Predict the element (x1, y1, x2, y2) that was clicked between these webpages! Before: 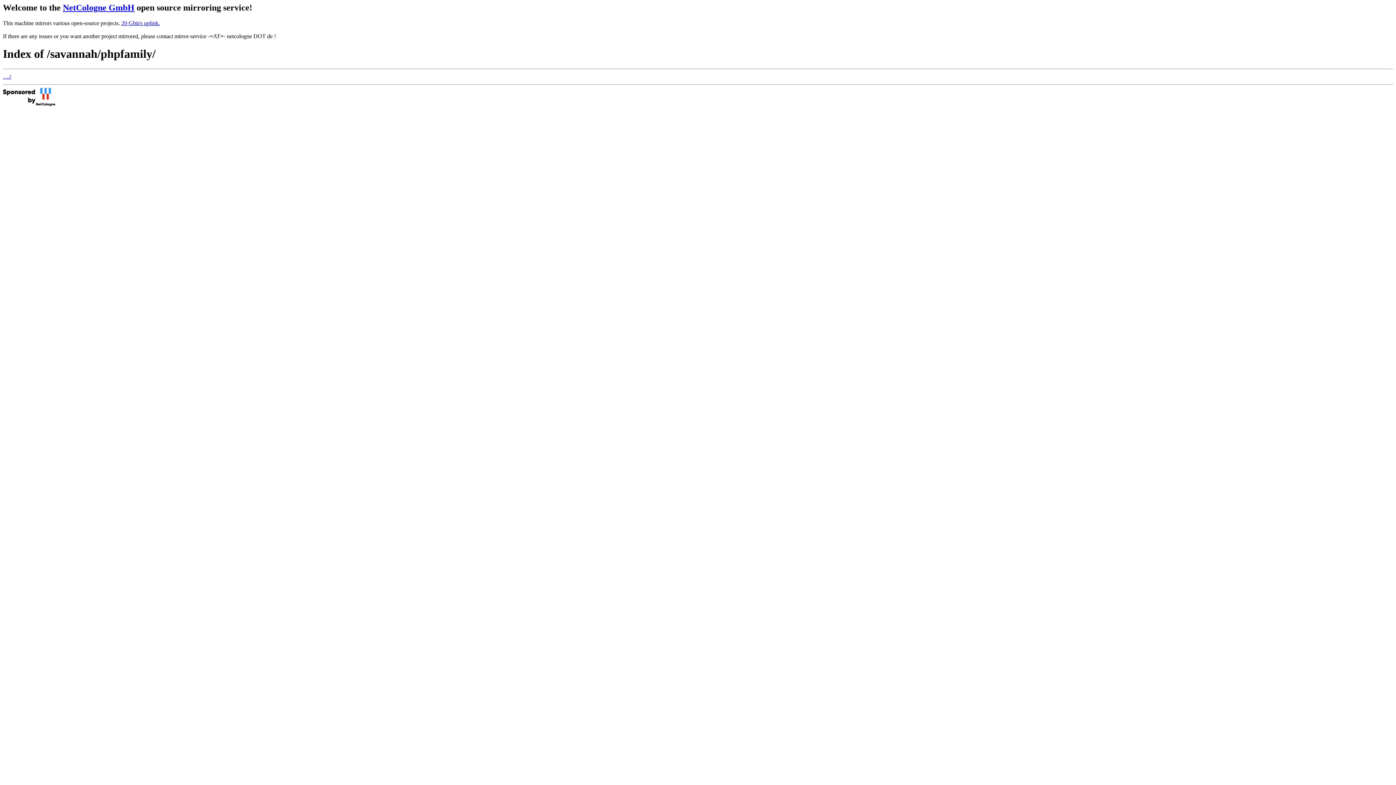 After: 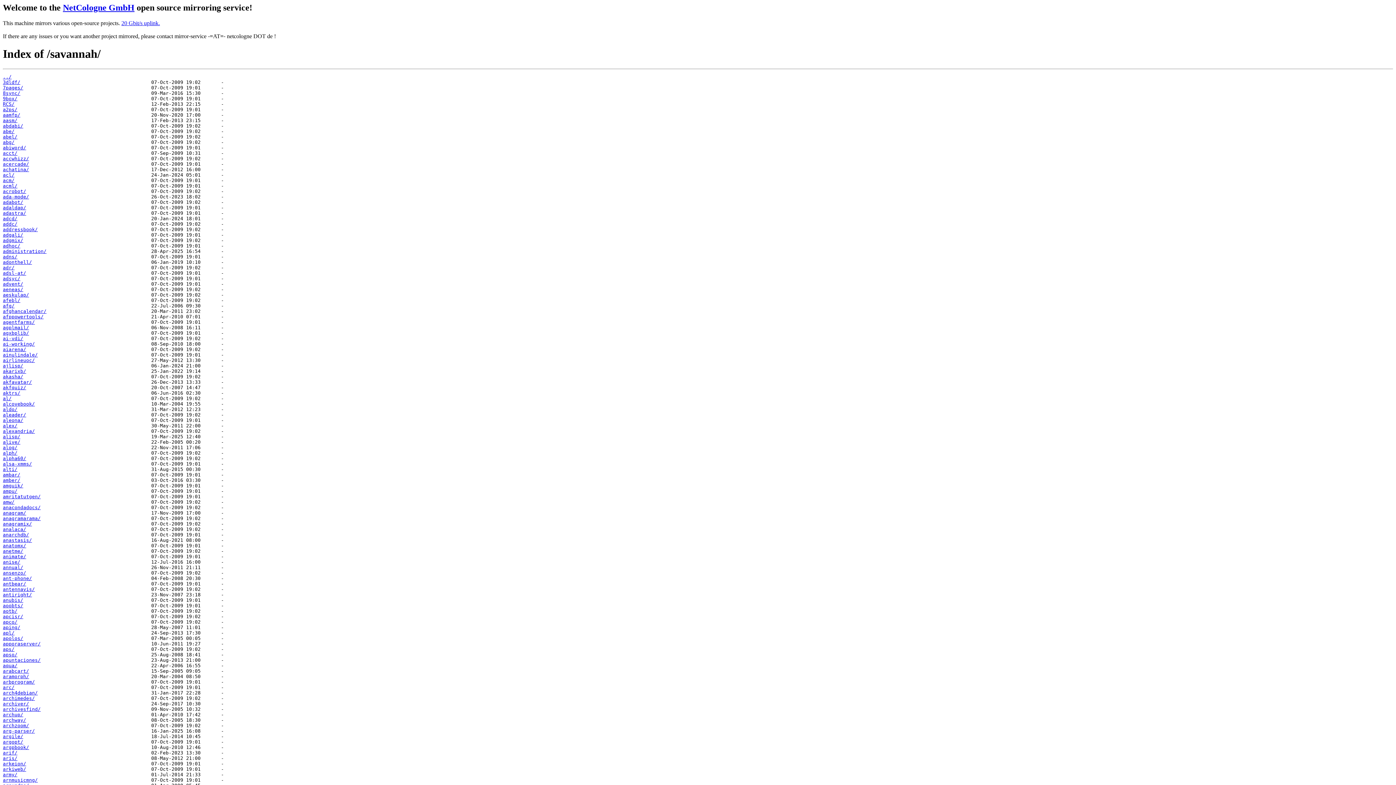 Action: label: ../ bbox: (2, 74, 11, 79)